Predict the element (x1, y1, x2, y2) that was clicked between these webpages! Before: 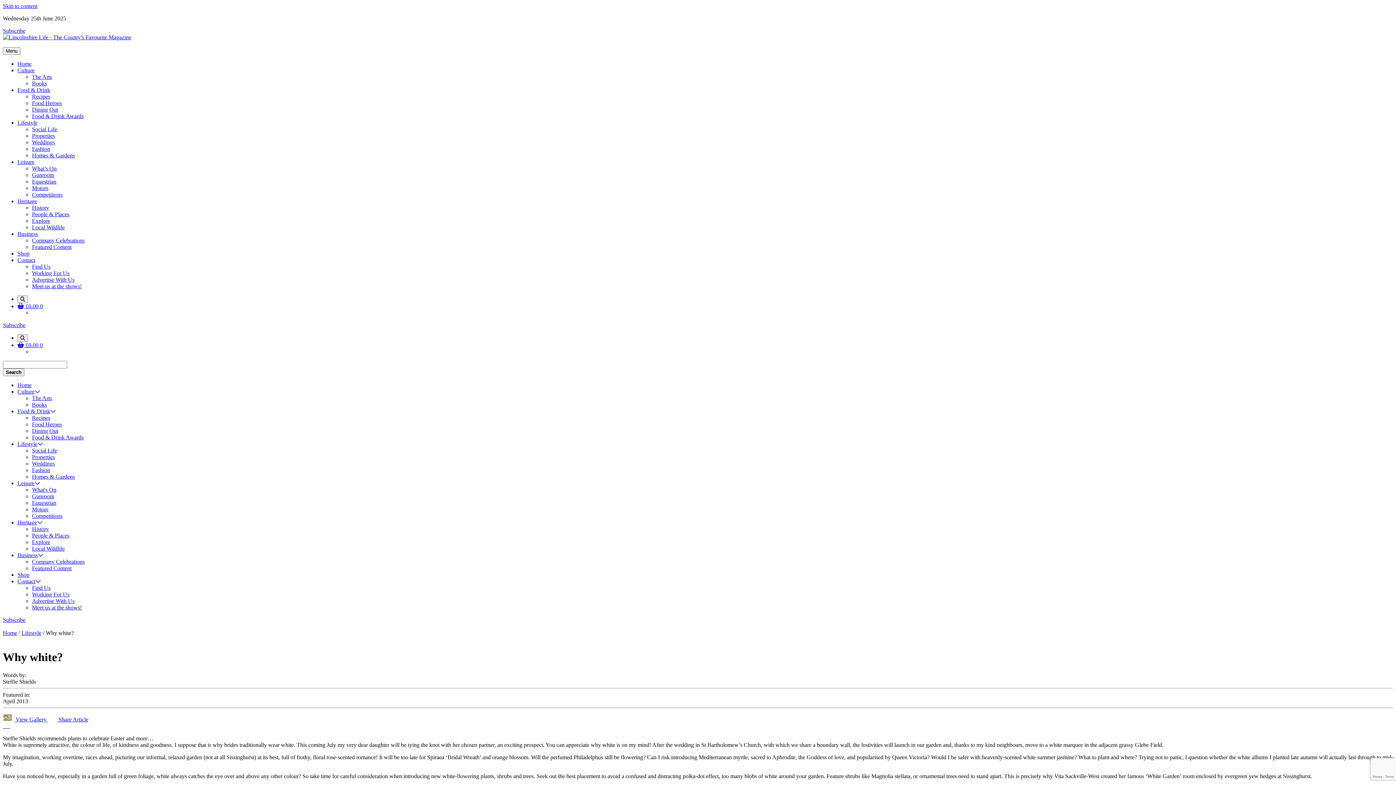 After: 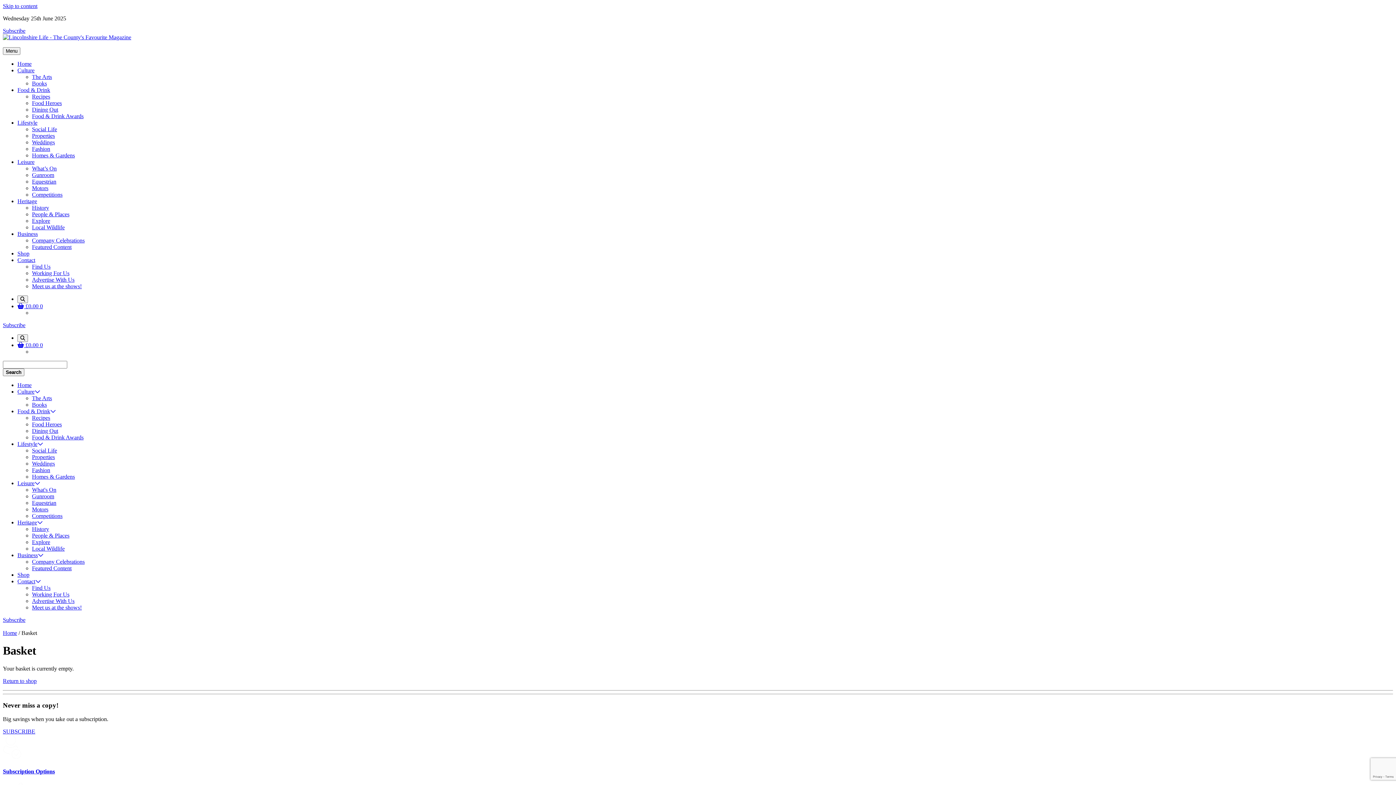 Action: label:  £0.00 0 bbox: (17, 303, 42, 309)